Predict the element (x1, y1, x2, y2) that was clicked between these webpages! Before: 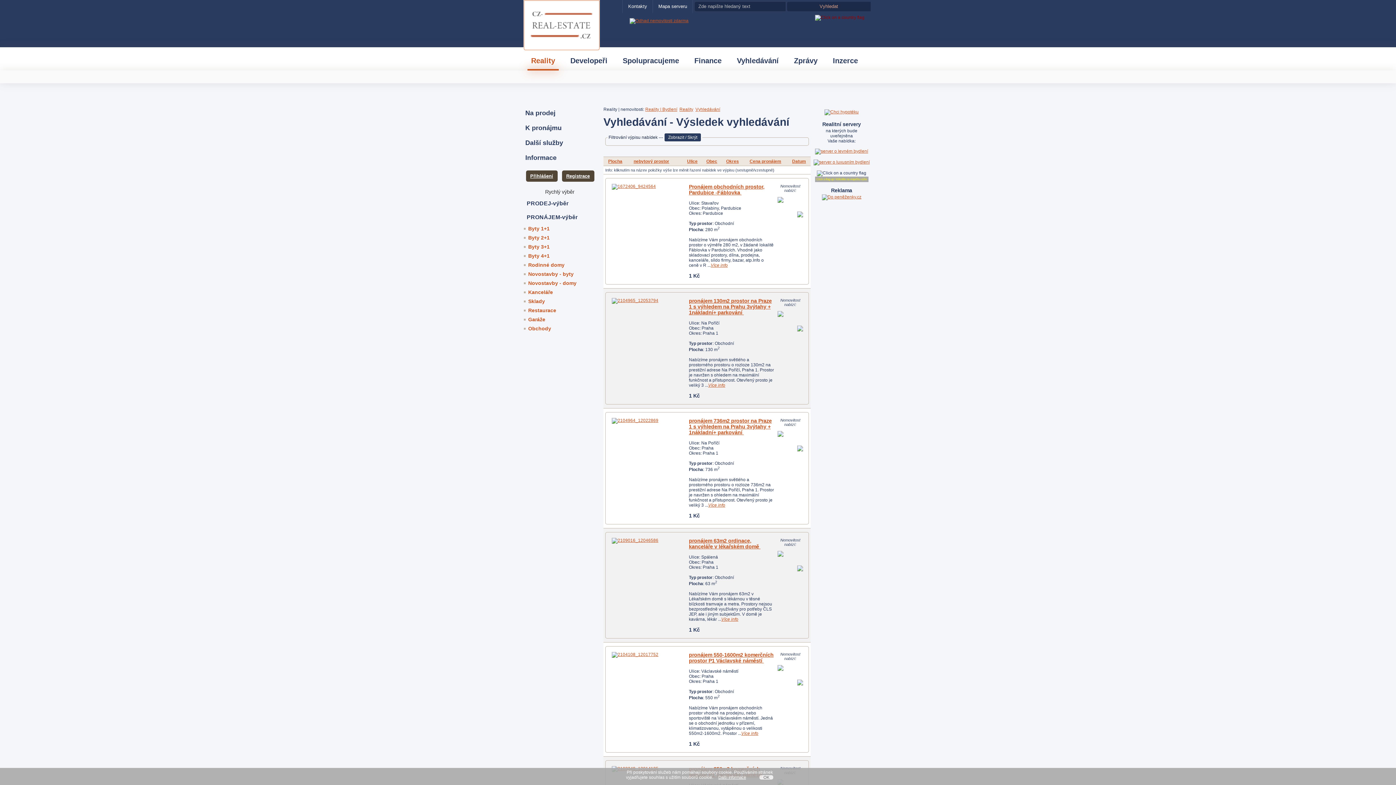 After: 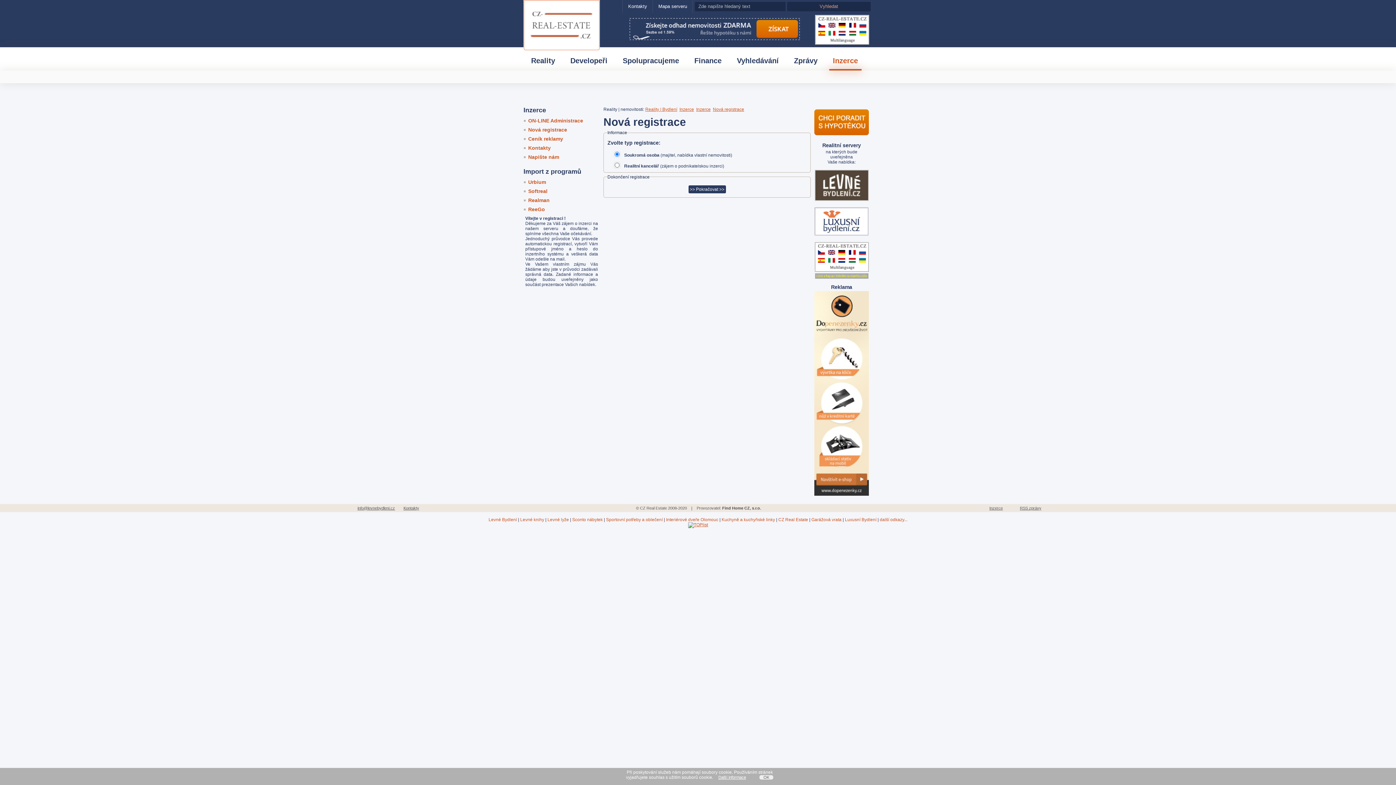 Action: label: Registrace bbox: (562, 170, 594, 181)